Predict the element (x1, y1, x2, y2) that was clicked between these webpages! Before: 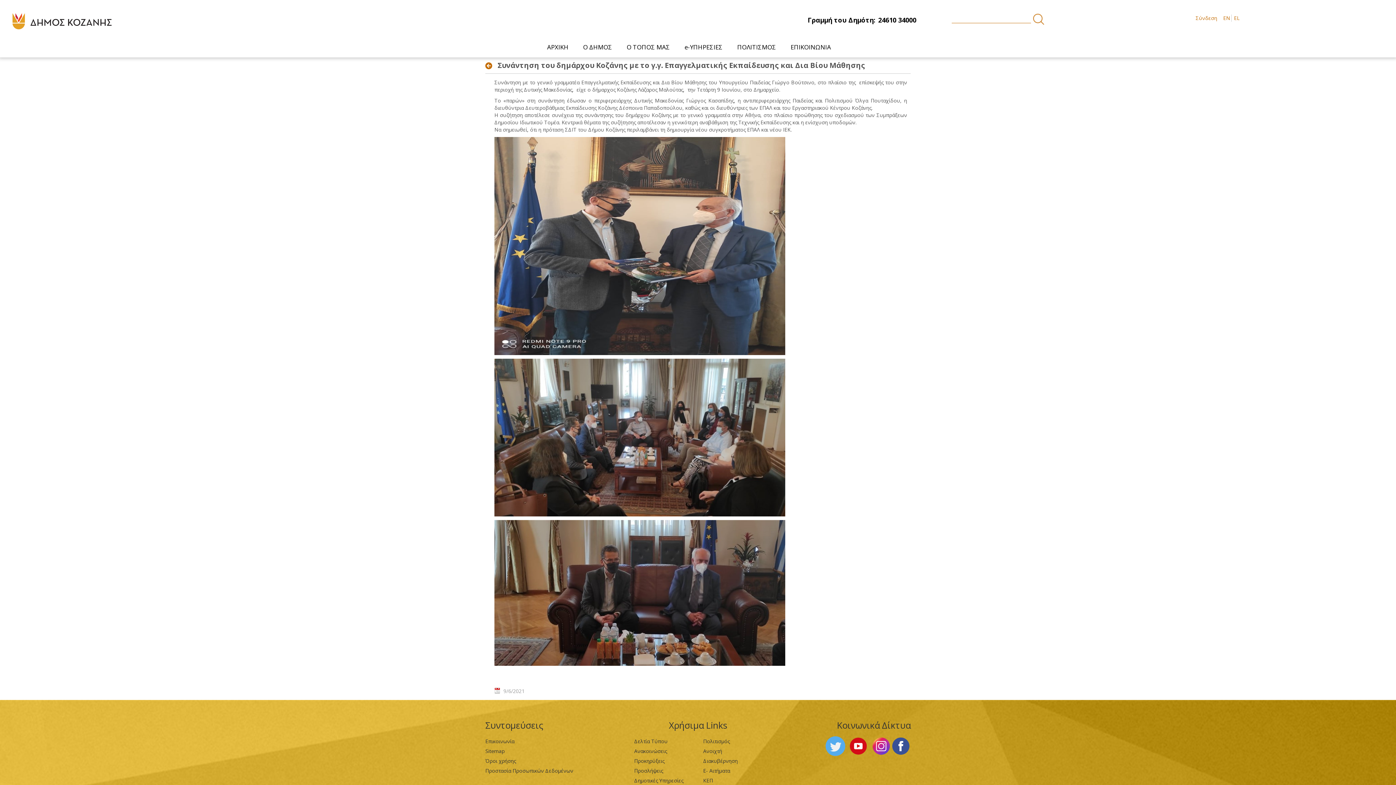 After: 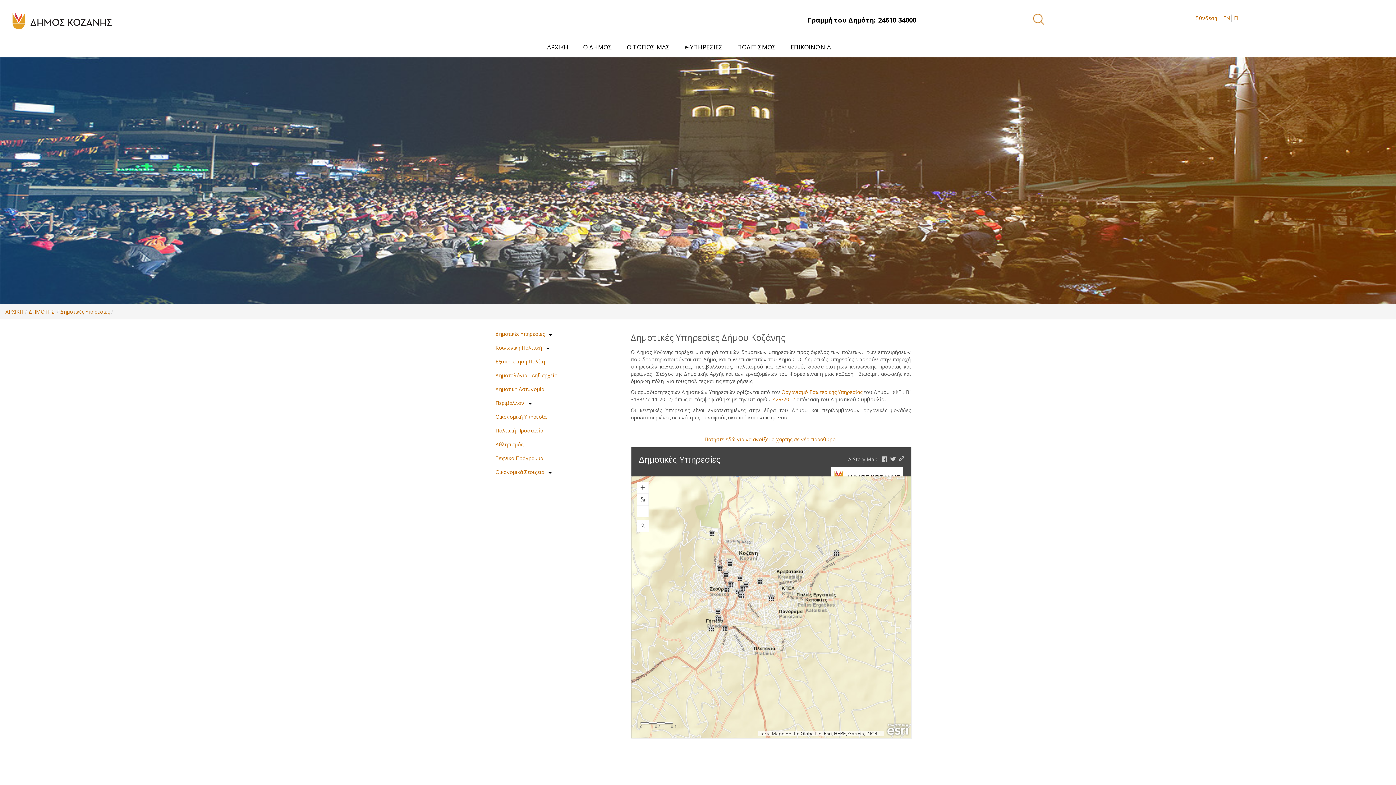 Action: bbox: (634, 777, 683, 784) label: Δημοτικές Υπηρεσίες